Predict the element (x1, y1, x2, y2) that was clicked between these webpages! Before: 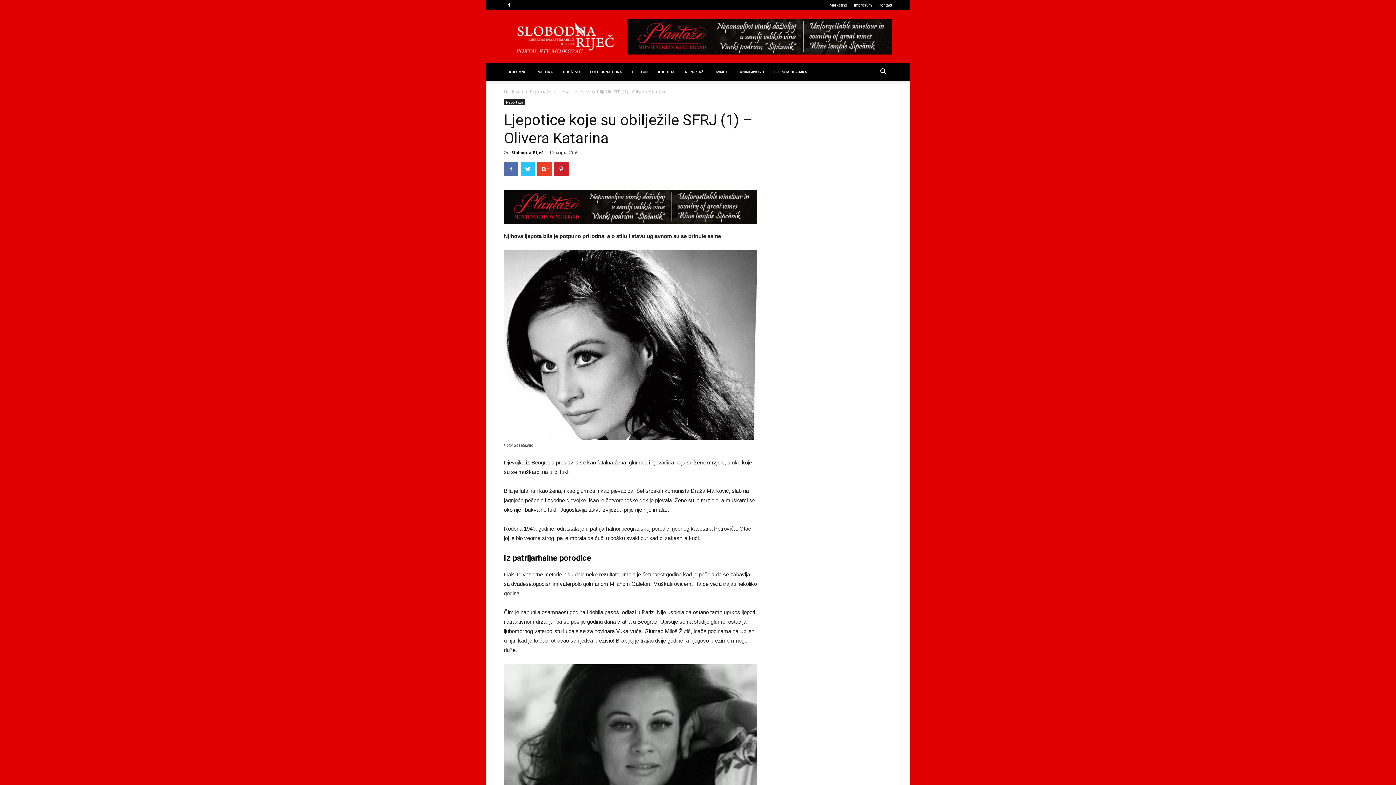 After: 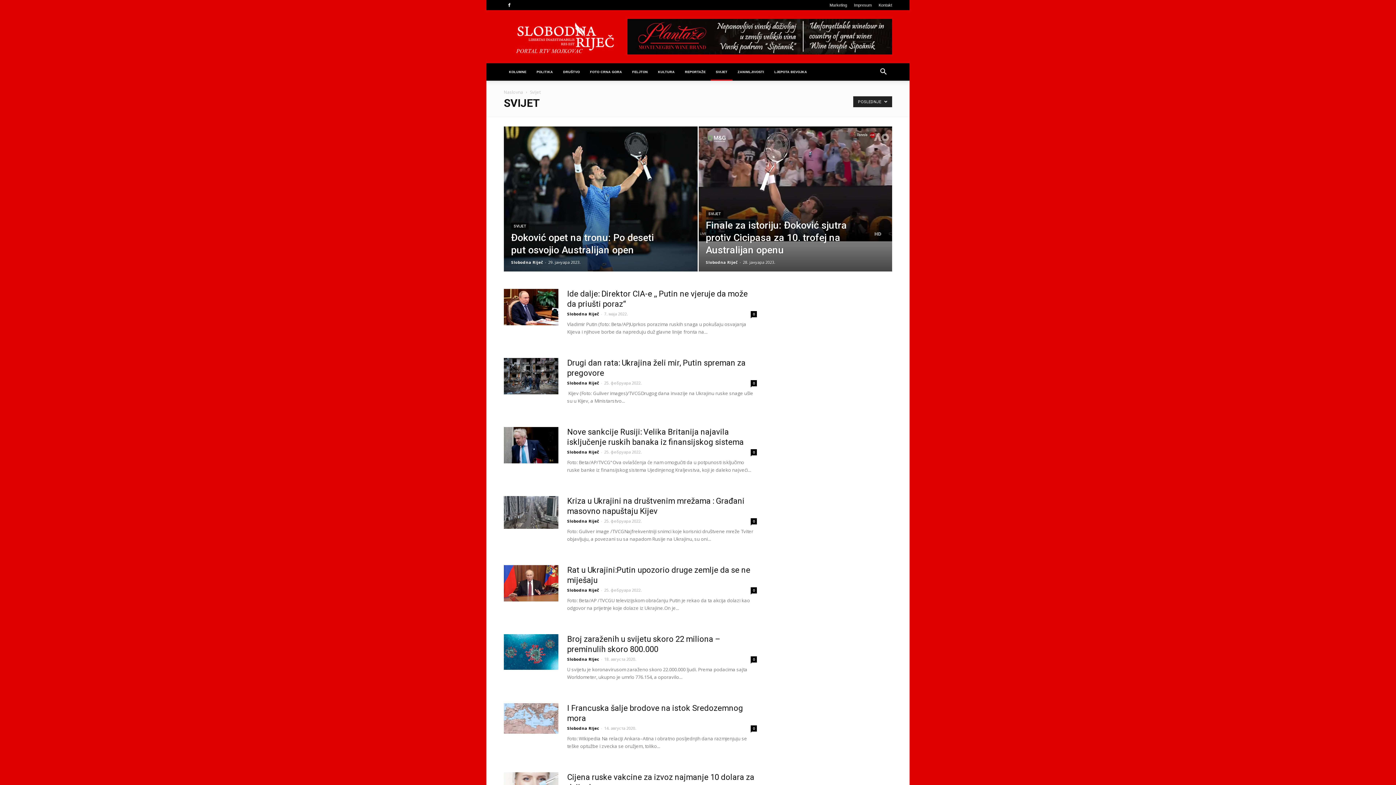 Action: label: SVIJET bbox: (710, 63, 732, 80)